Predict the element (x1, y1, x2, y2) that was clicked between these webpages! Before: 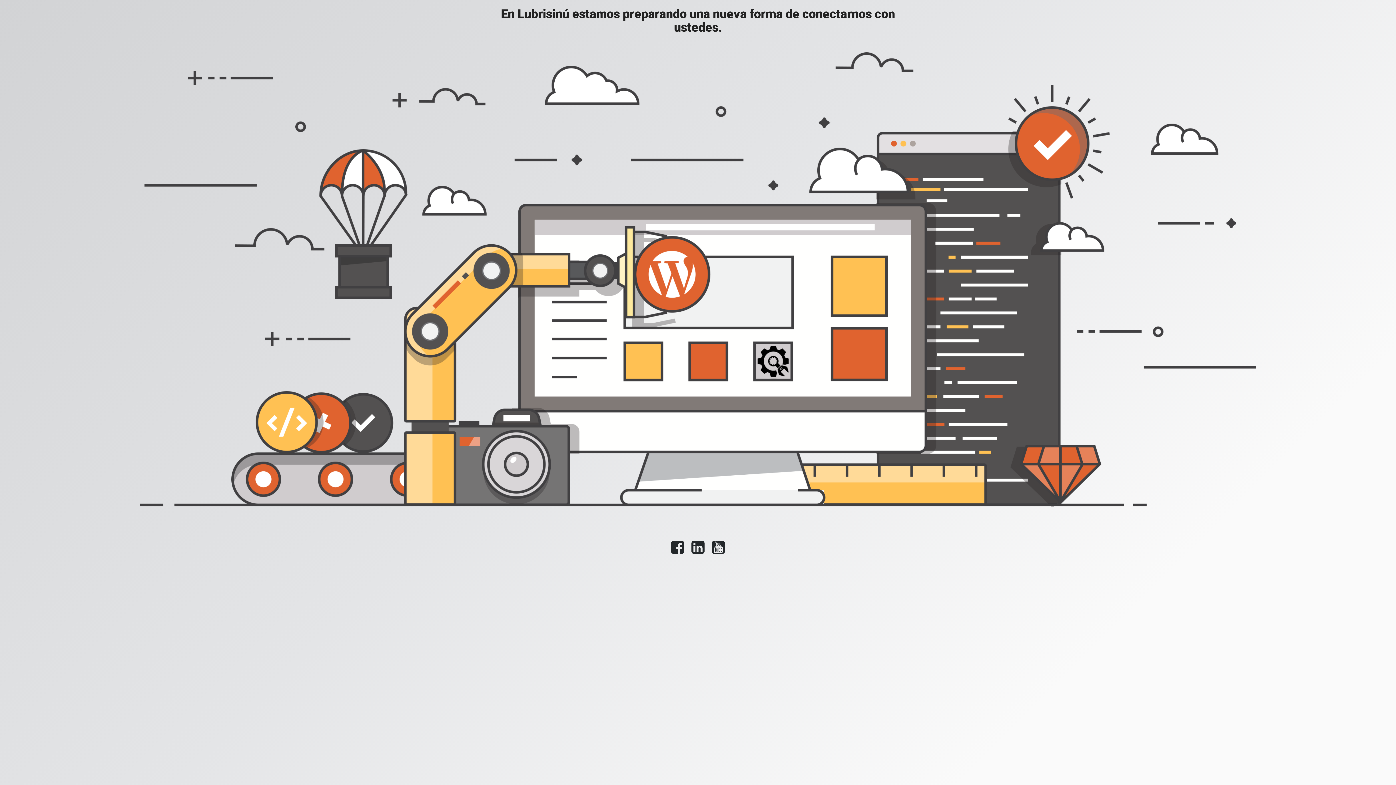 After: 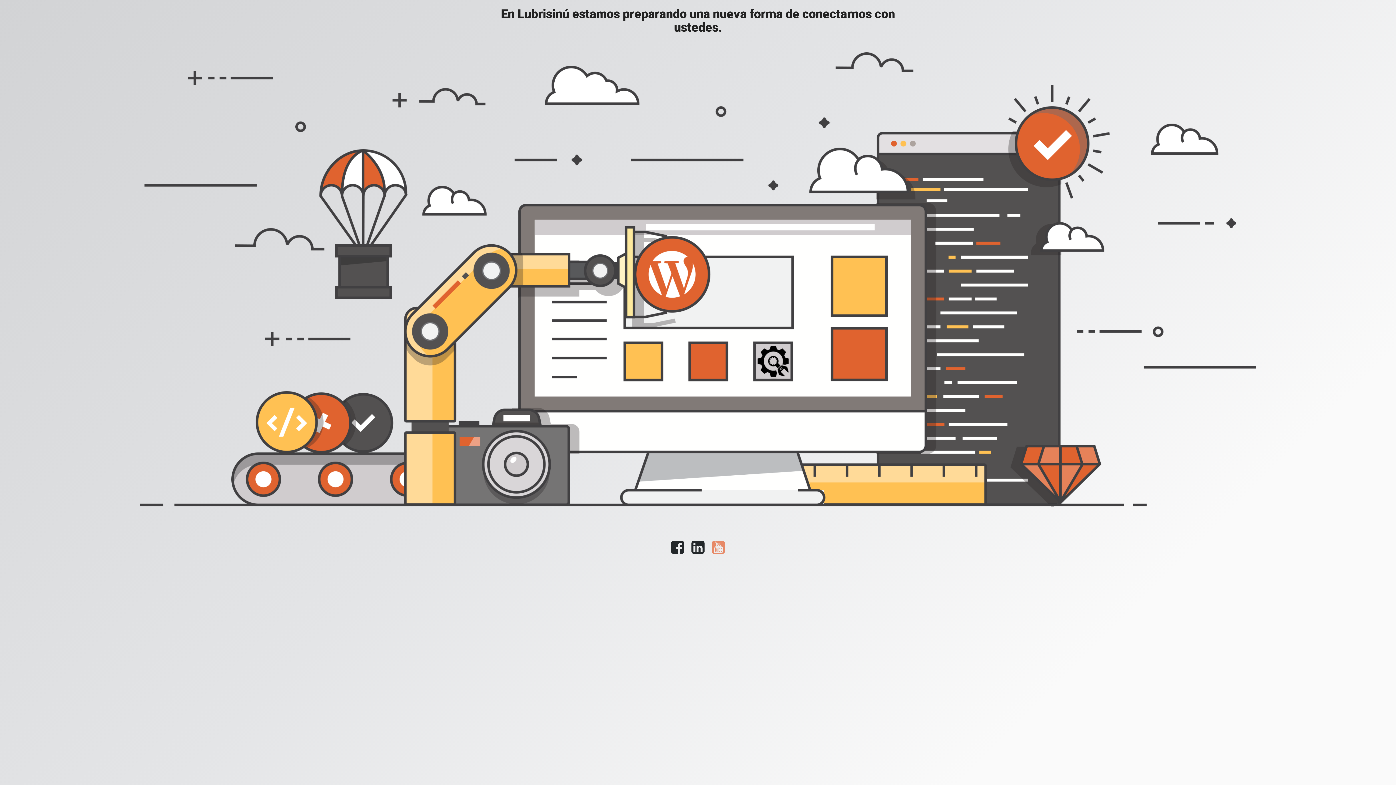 Action: bbox: (708, 548, 728, 554)